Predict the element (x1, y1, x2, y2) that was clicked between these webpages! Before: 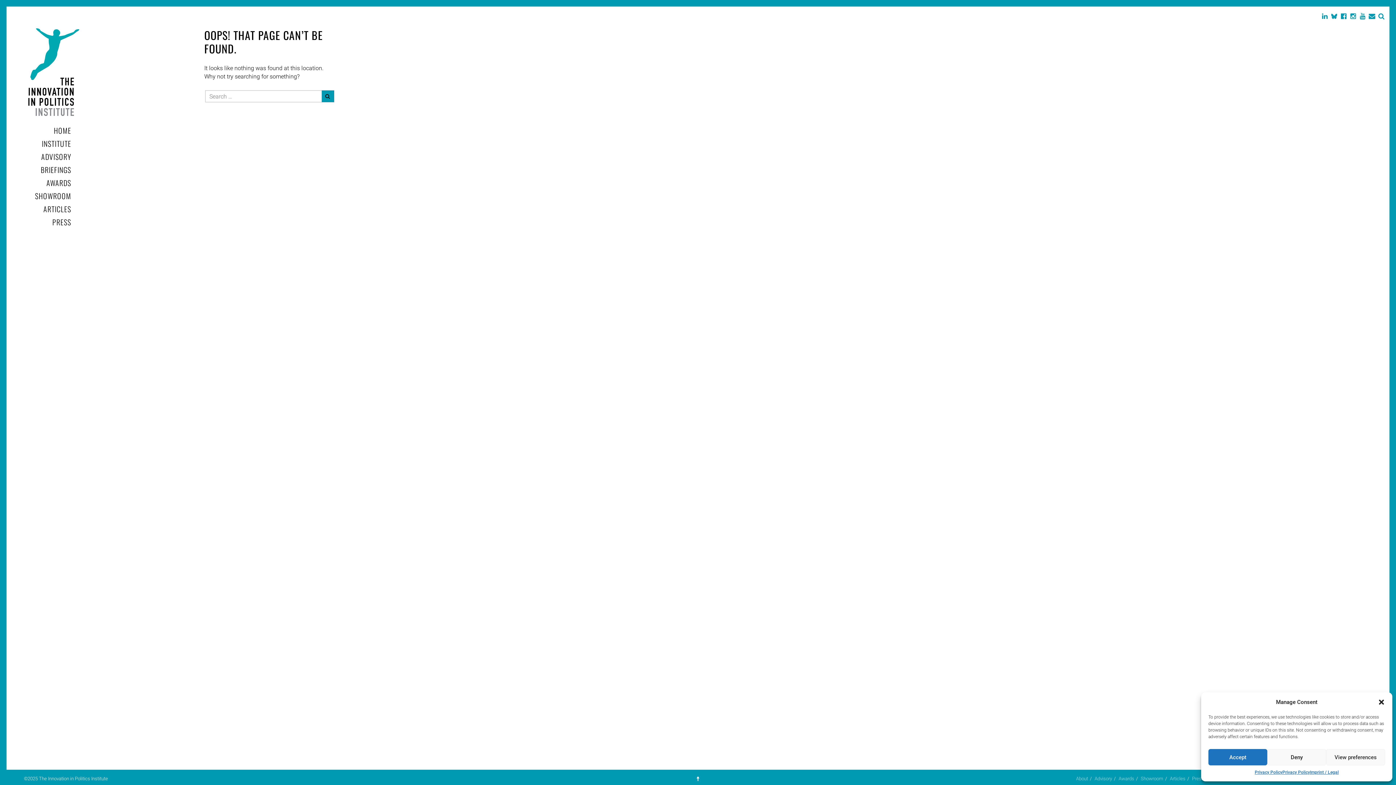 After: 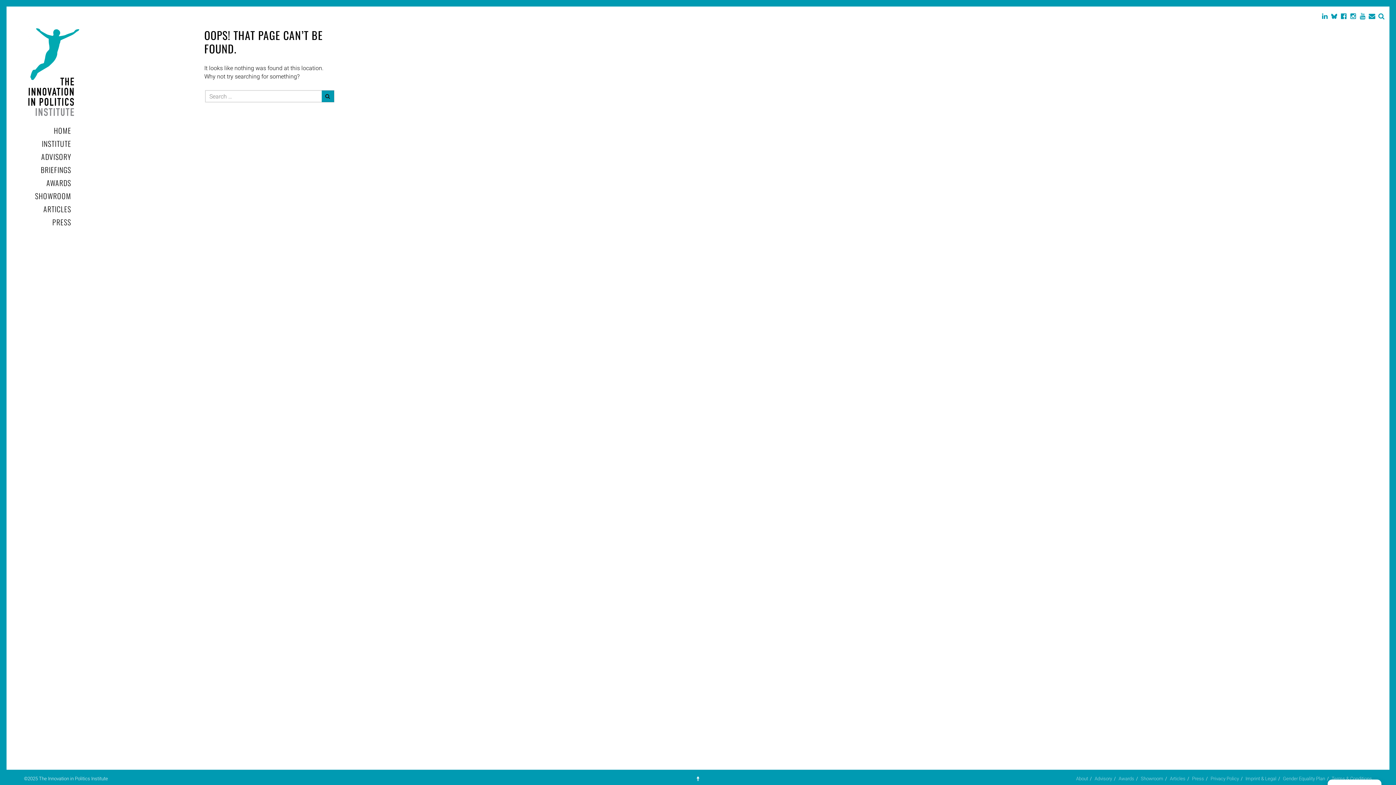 Action: label: Deny bbox: (1267, 749, 1326, 765)